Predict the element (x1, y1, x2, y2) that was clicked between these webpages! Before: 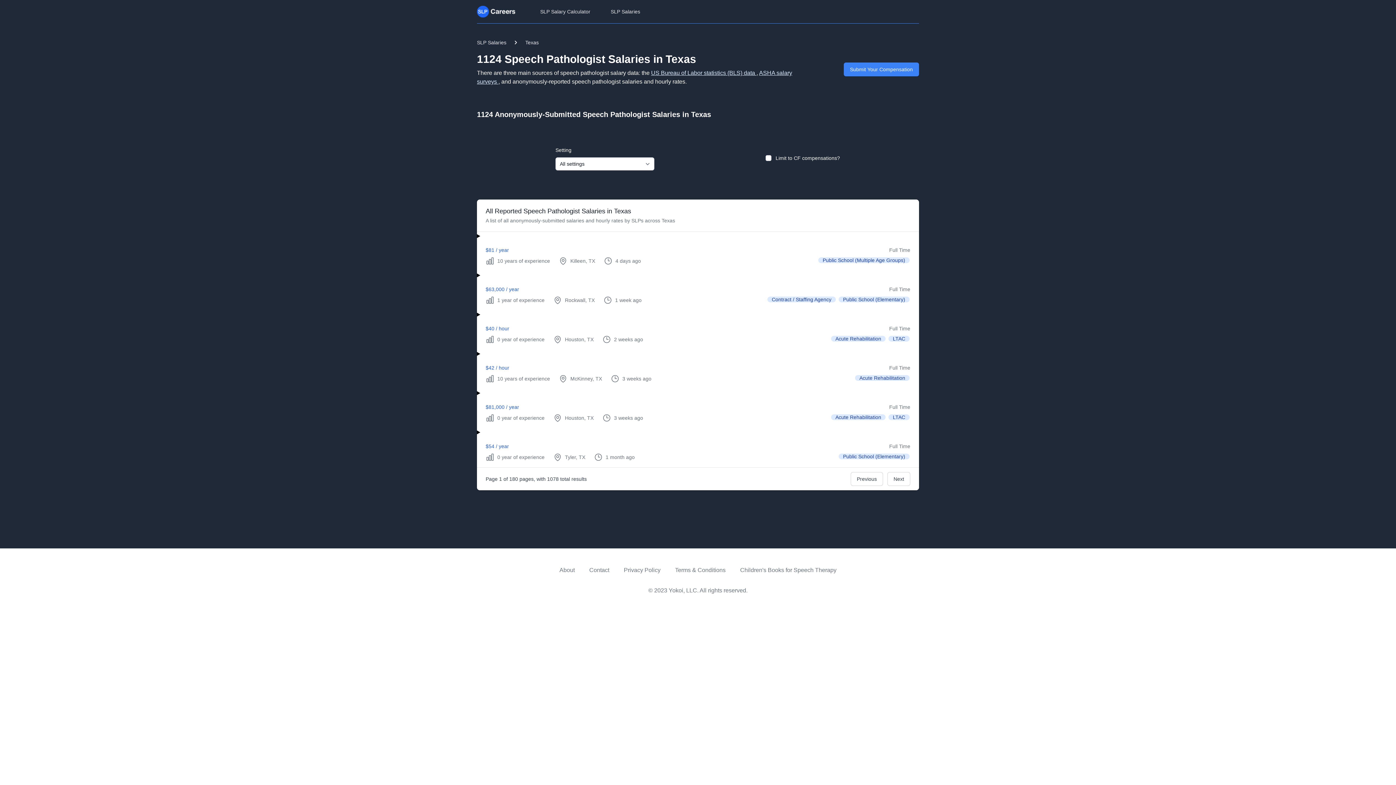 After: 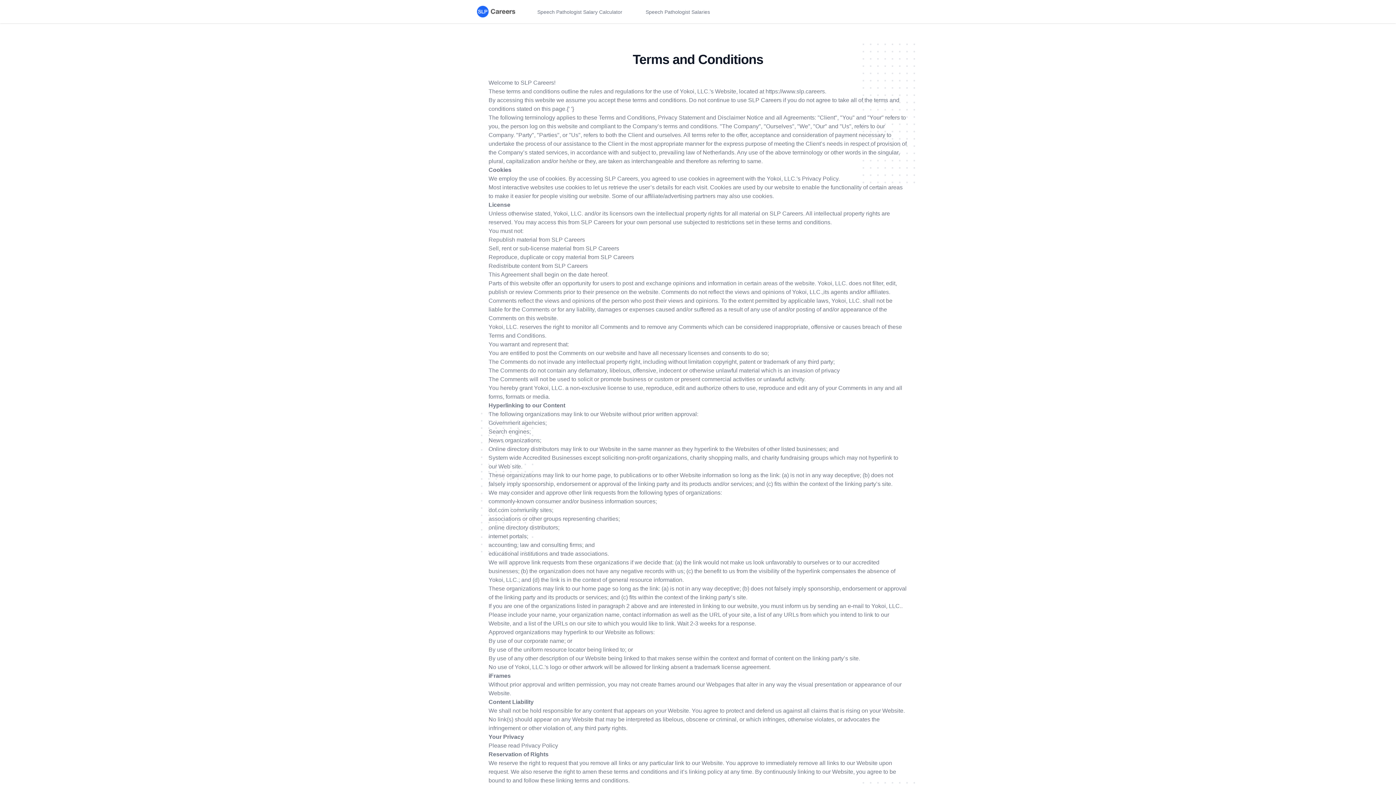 Action: bbox: (675, 567, 725, 573) label: Terms & Conditions